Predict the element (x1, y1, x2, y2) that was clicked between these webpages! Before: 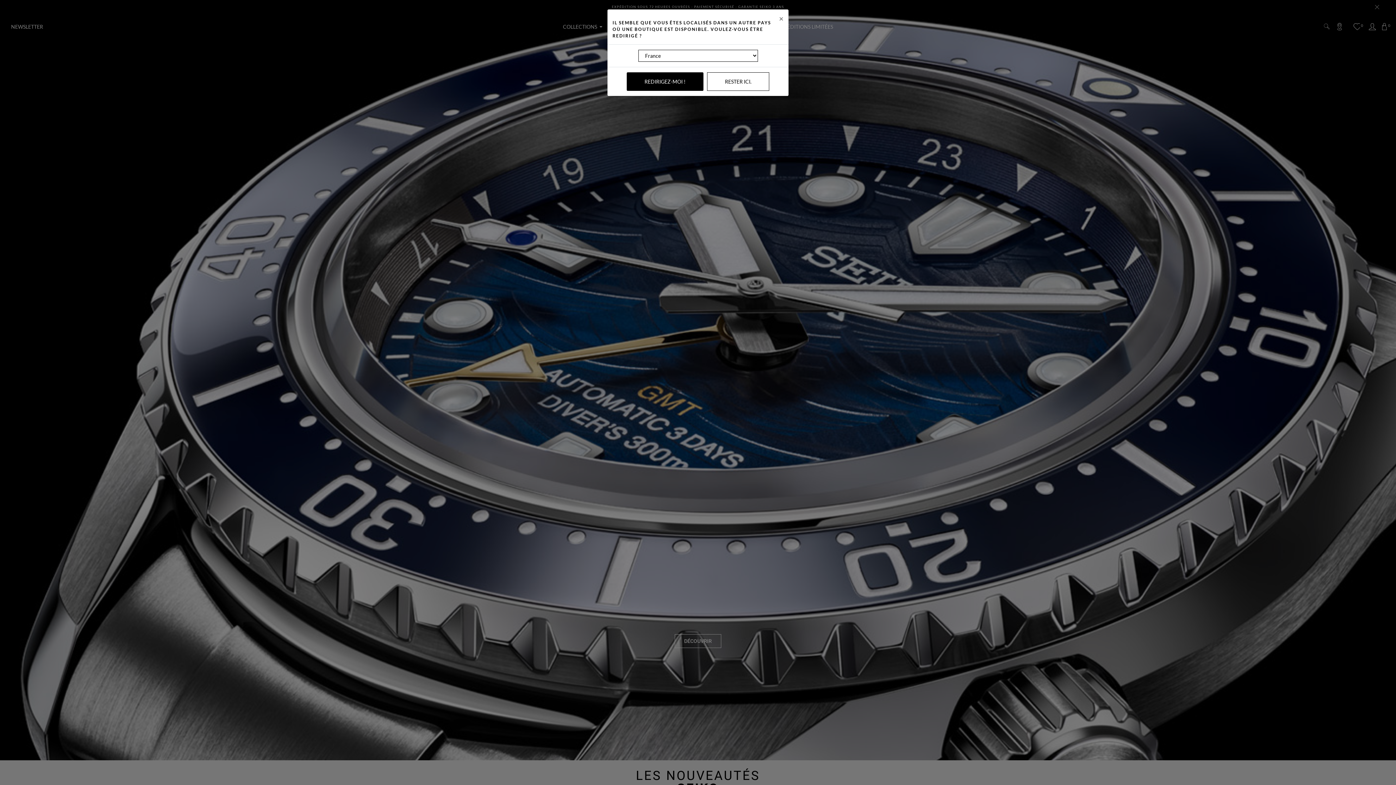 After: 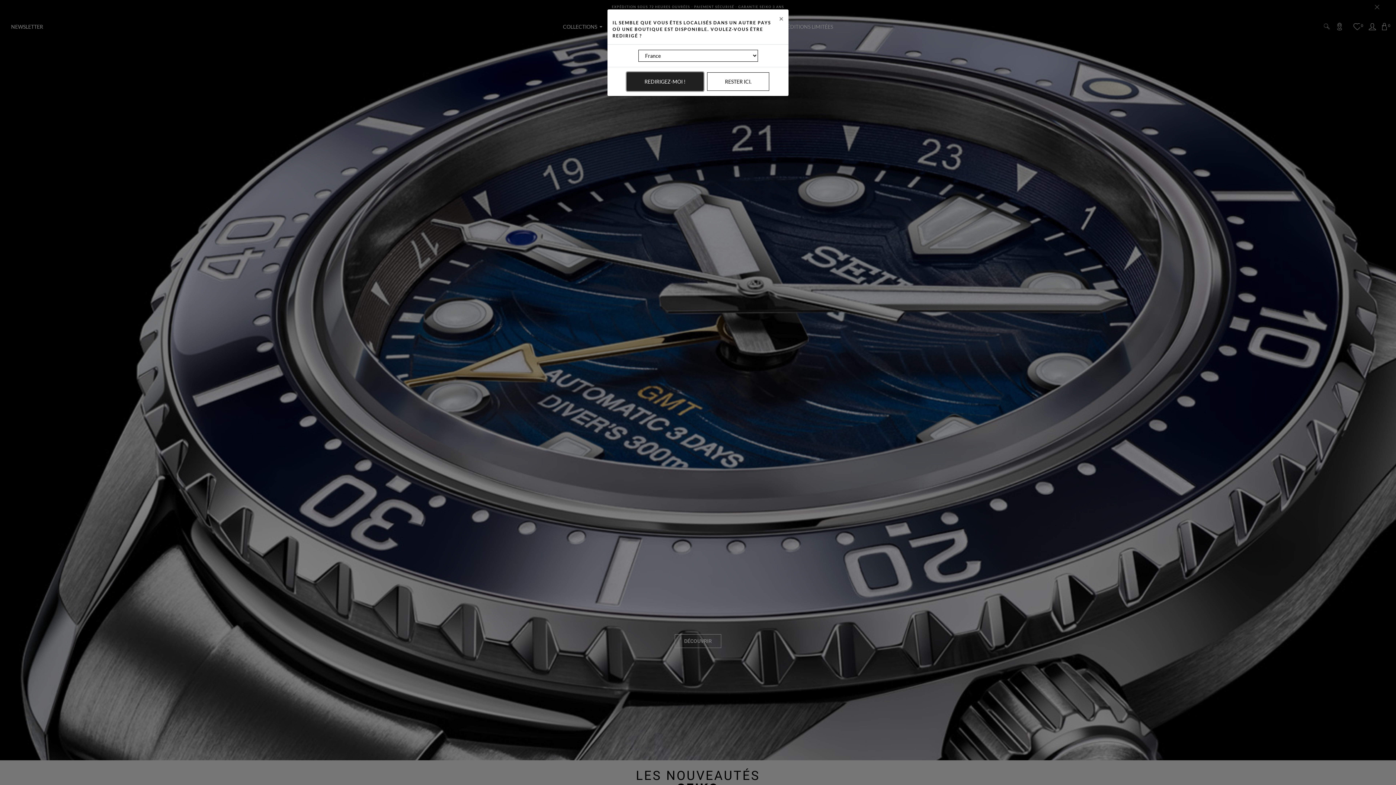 Action: label: REDIRIGEZ-MOI ! bbox: (626, 72, 703, 90)